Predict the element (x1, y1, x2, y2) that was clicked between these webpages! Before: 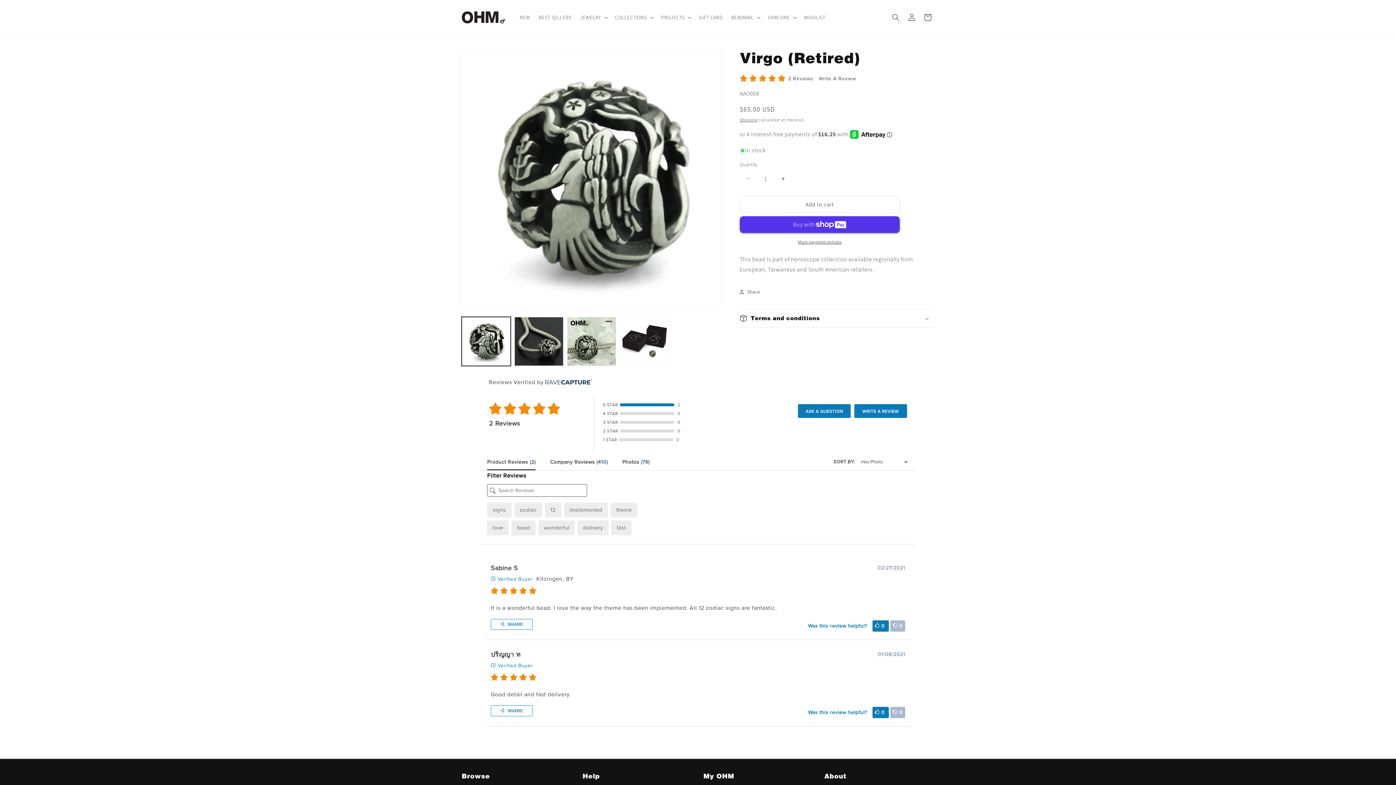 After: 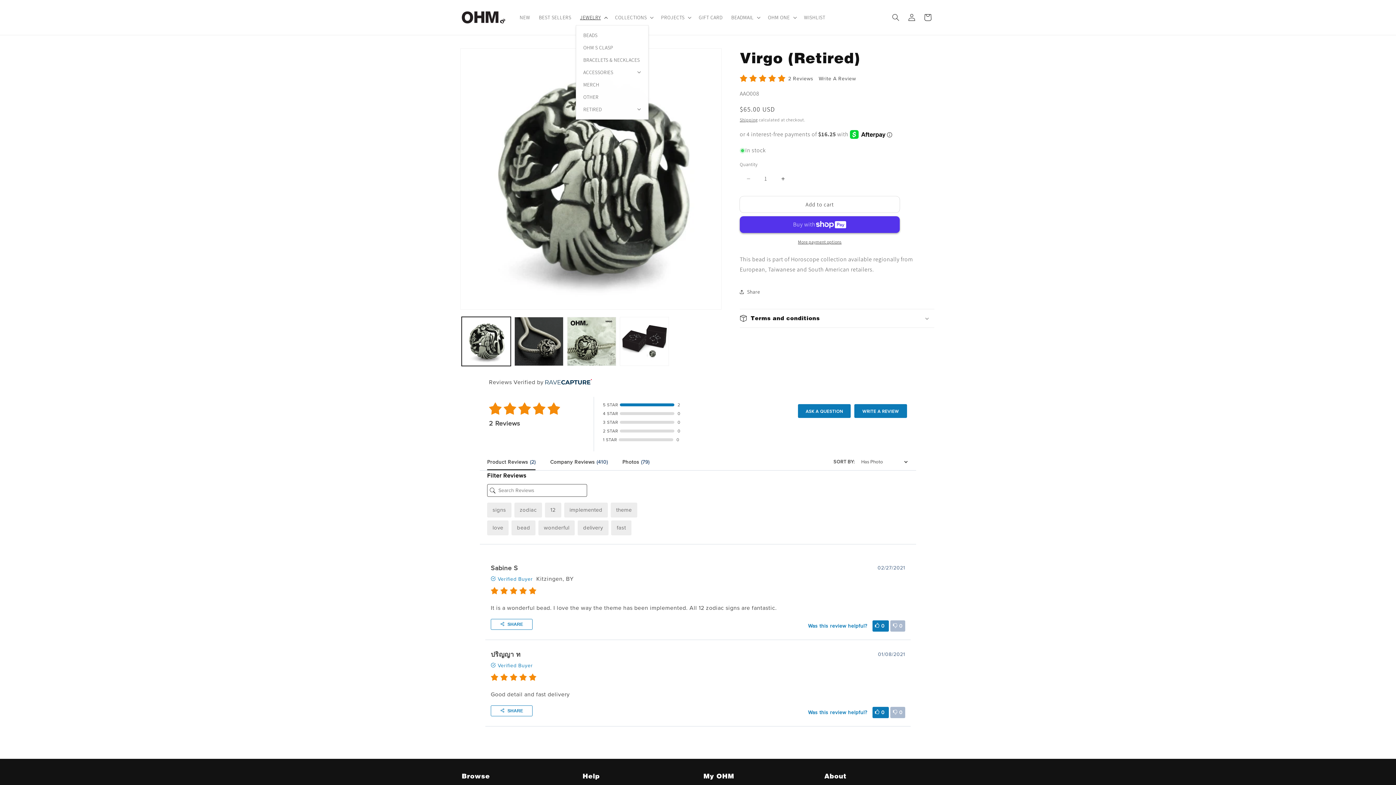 Action: bbox: (575, 9, 610, 25) label: JEWELRY